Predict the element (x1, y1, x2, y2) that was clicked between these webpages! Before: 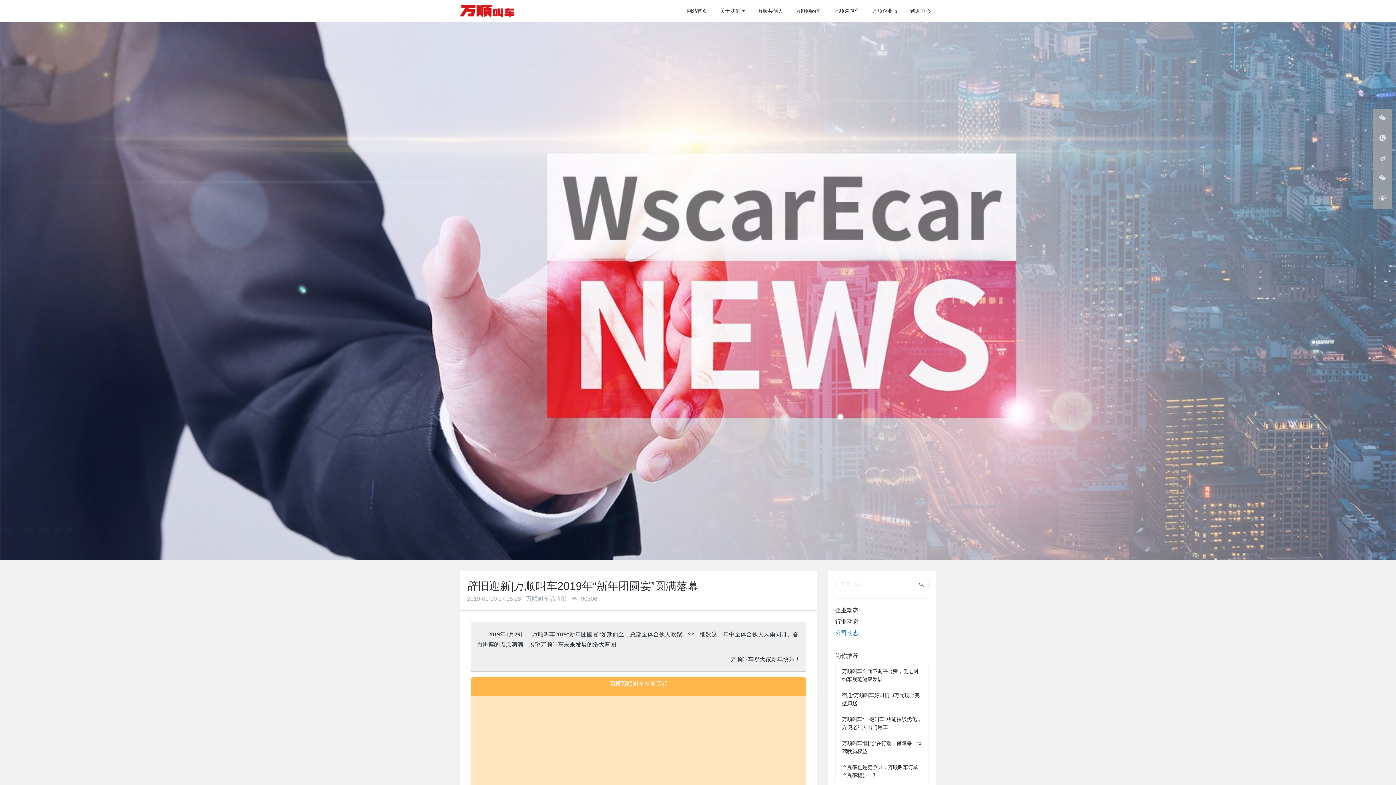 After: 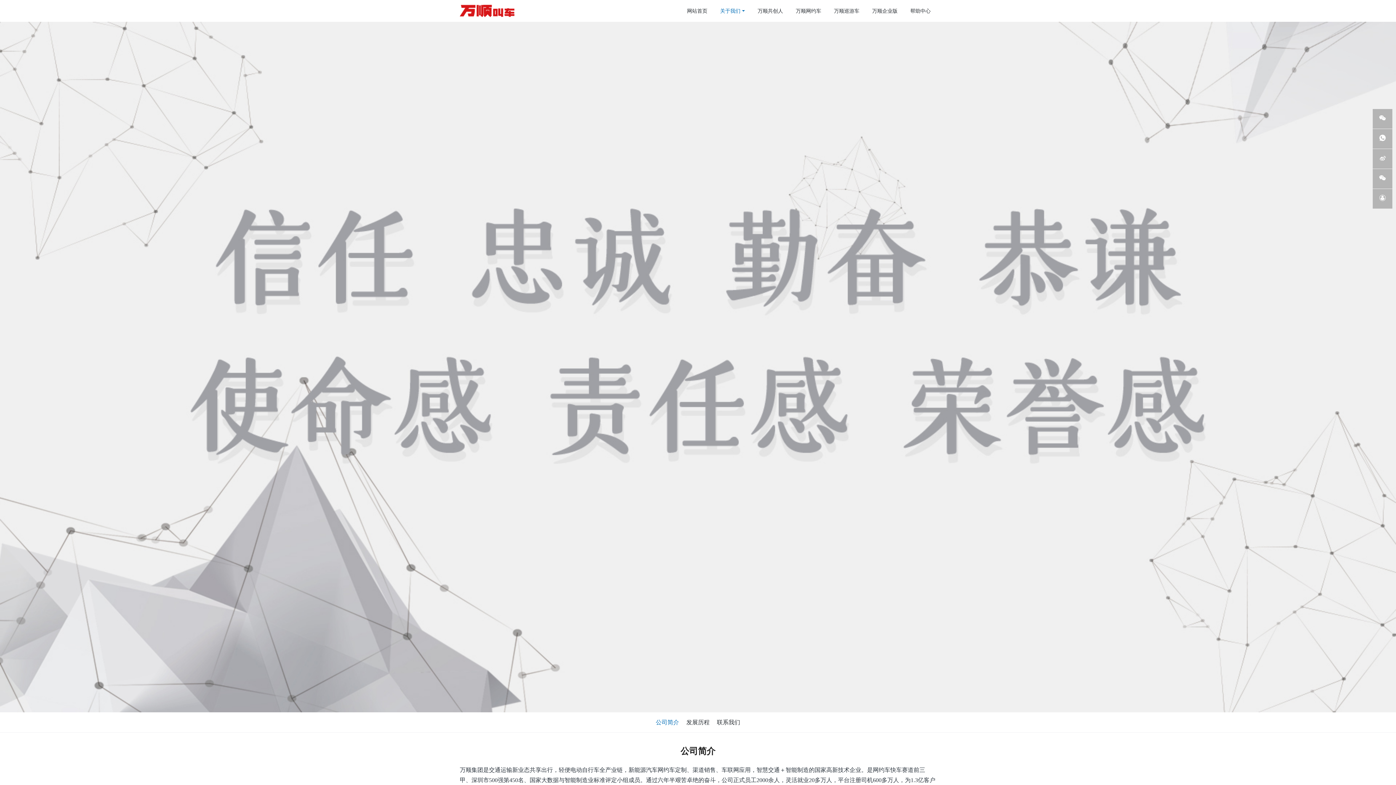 Action: label: 关于我们 bbox: (714, 0, 750, 21)